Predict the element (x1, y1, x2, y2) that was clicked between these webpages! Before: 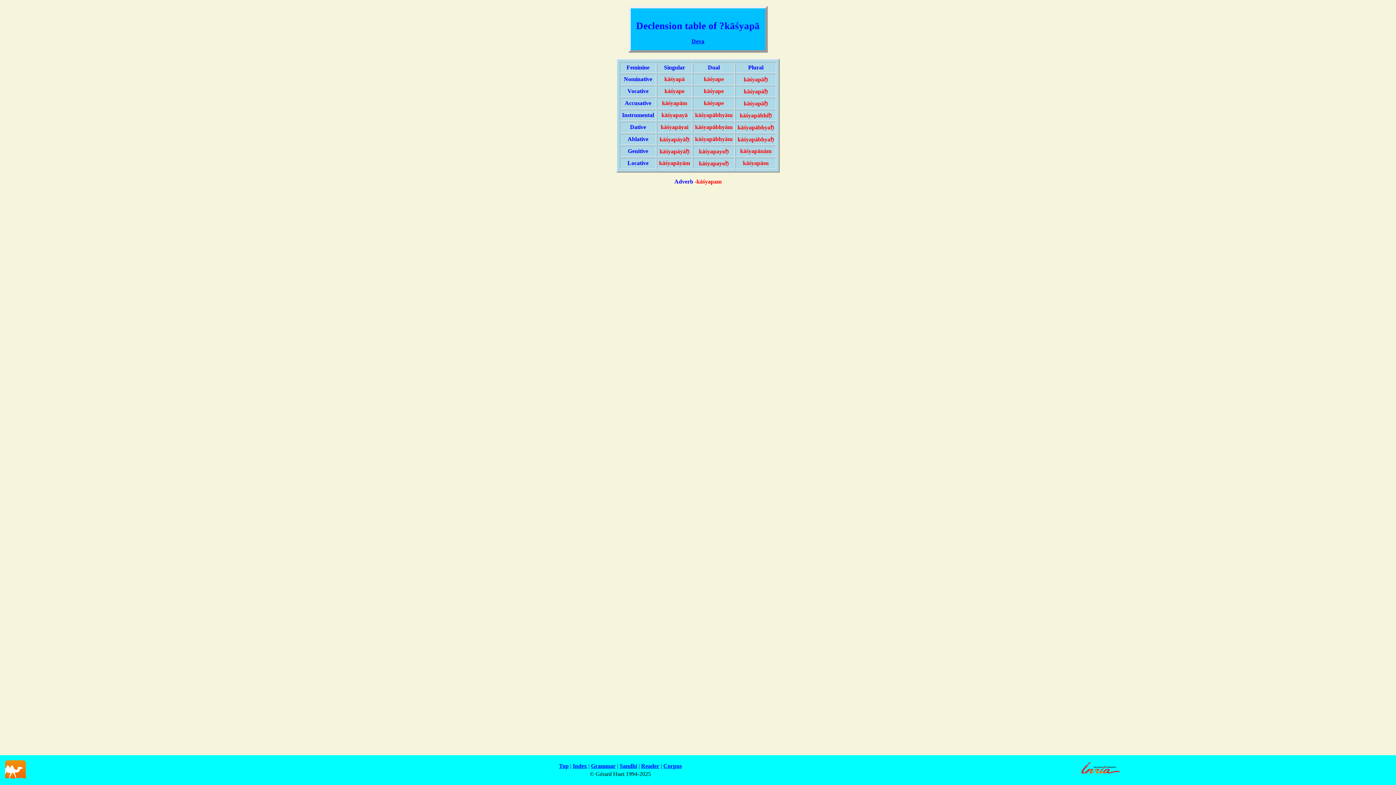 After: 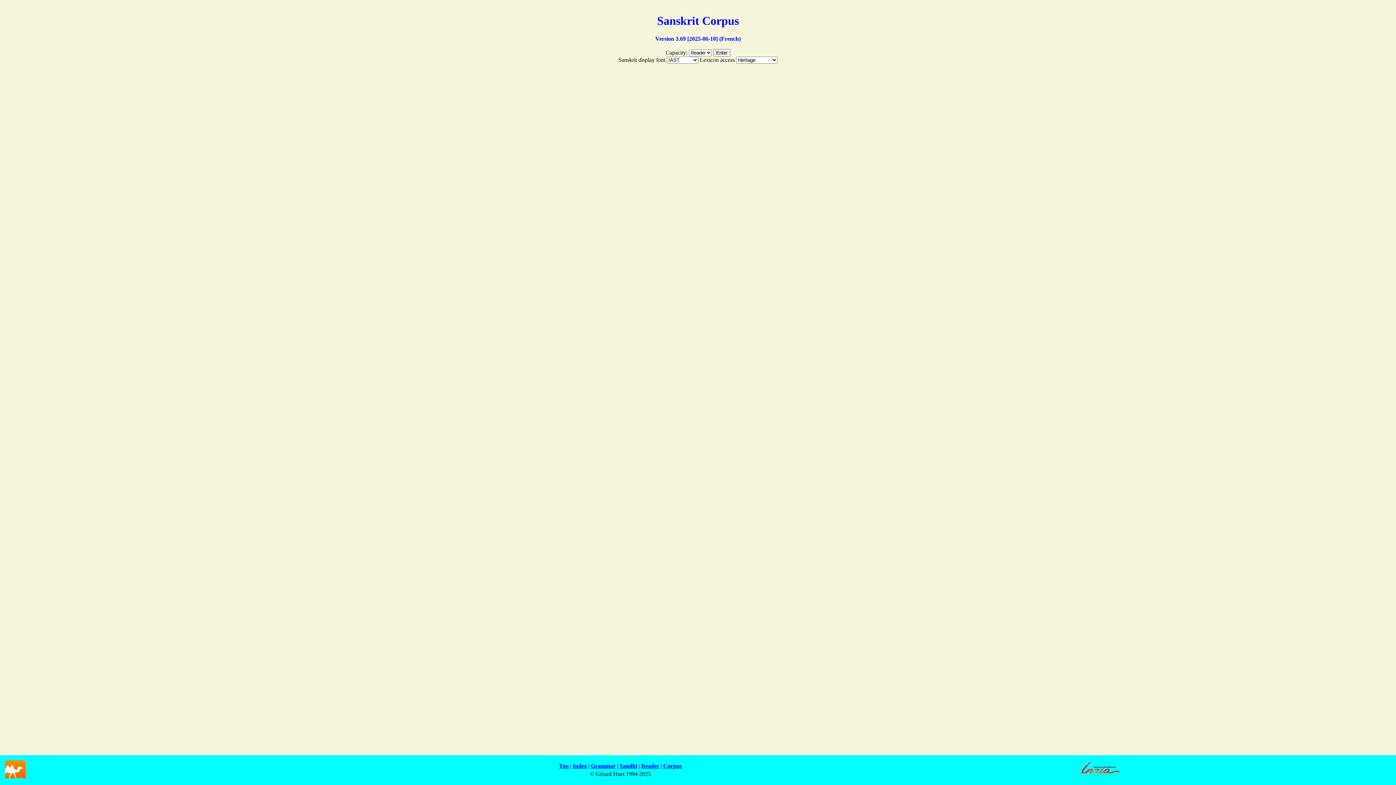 Action: label: Corpus bbox: (663, 763, 682, 769)